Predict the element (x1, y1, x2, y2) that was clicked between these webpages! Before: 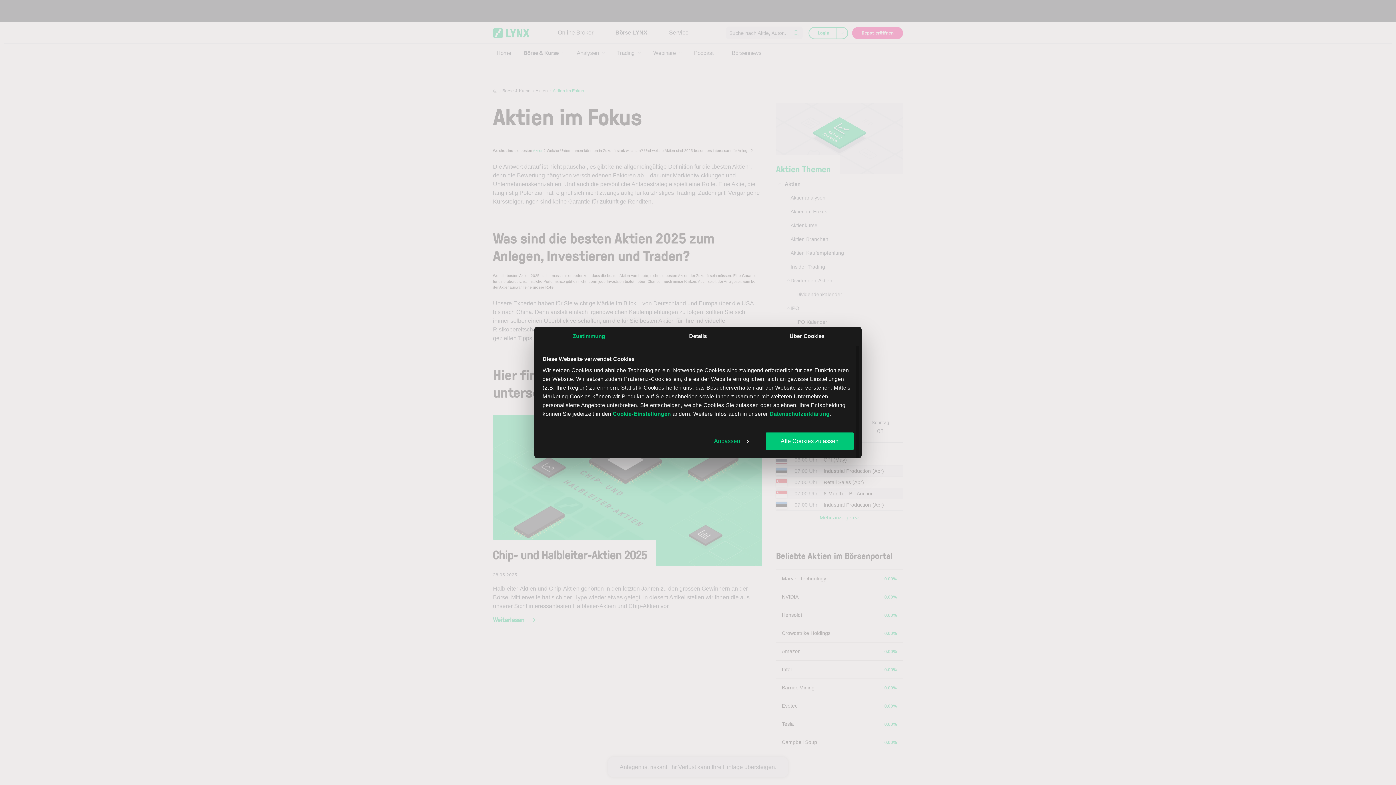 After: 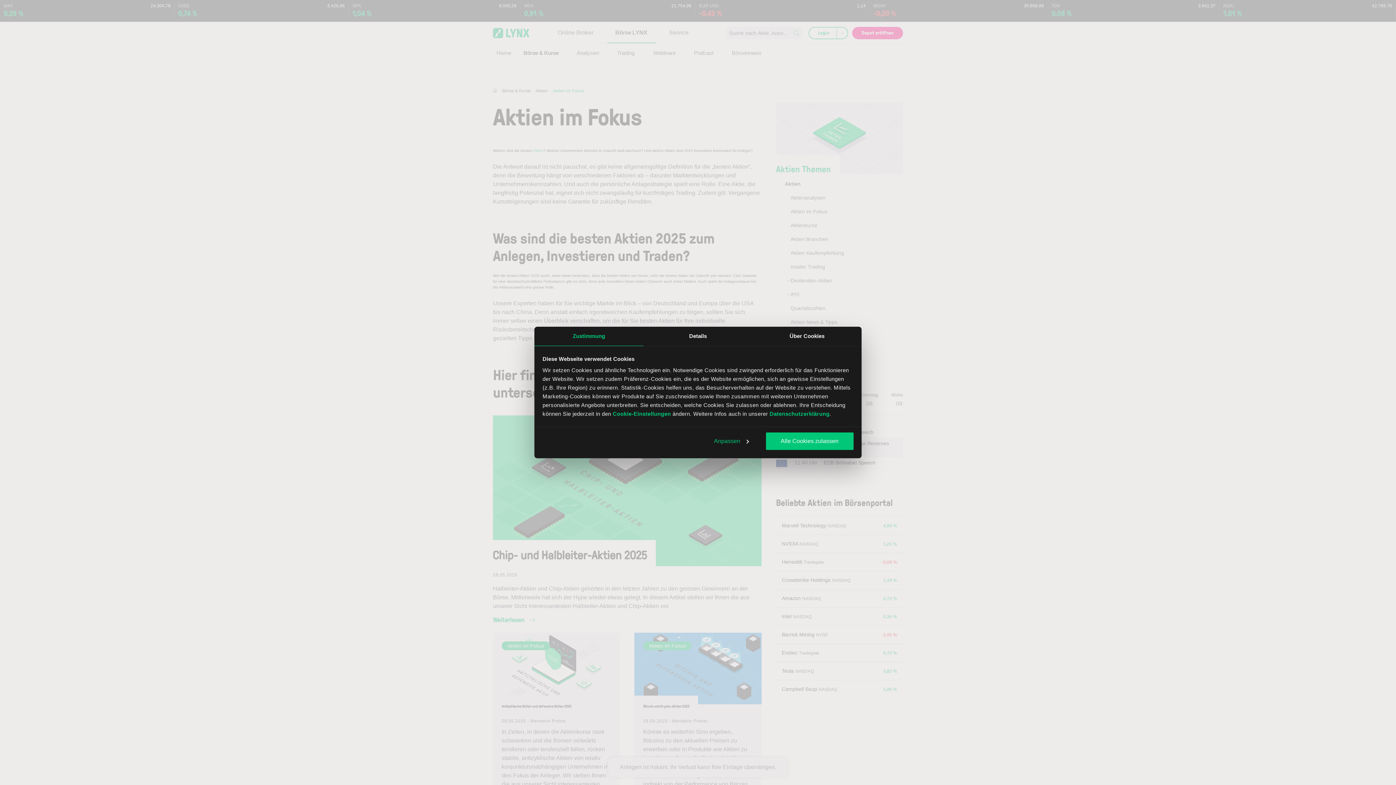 Action: label: Zustimmung bbox: (534, 326, 643, 346)